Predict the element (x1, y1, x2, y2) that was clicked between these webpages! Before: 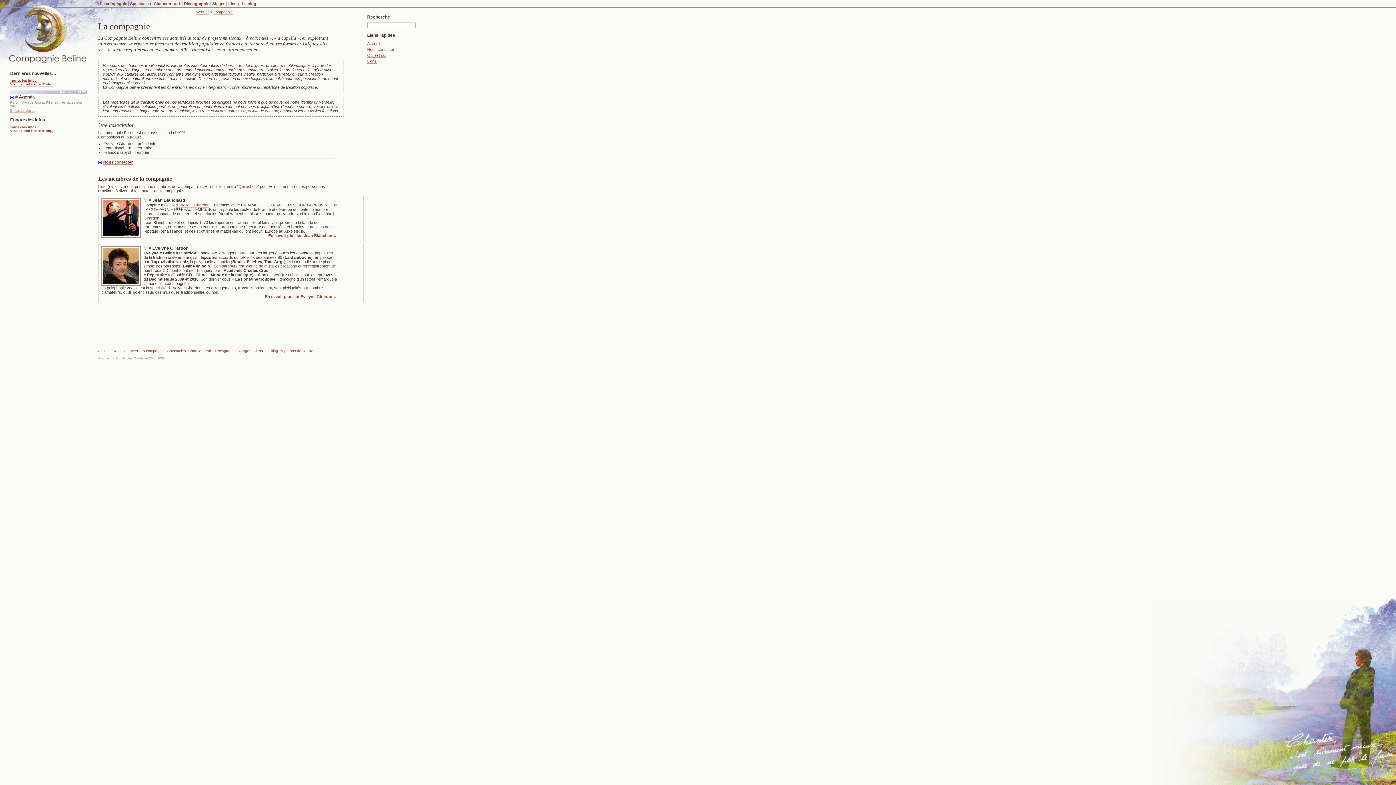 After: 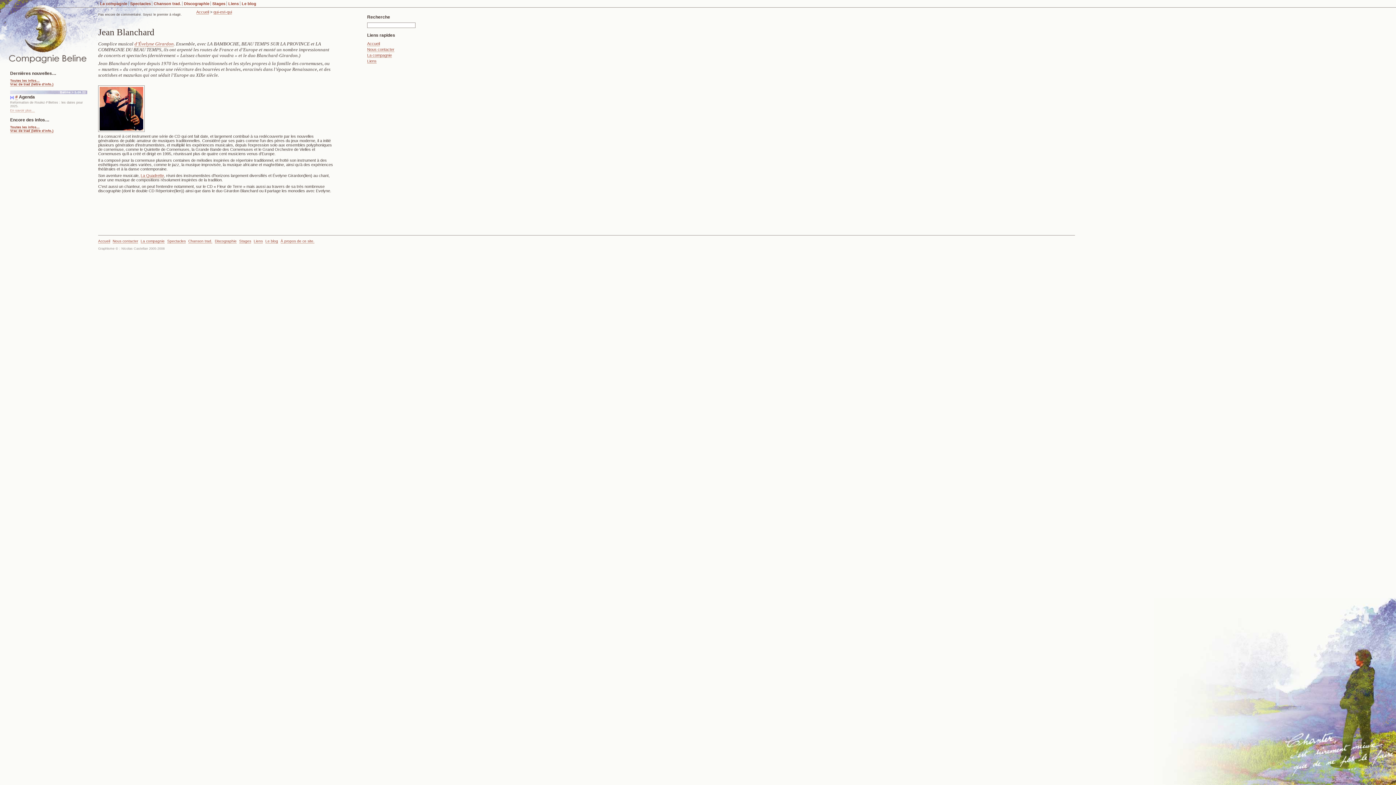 Action: bbox: (148, 197, 151, 203) label: #